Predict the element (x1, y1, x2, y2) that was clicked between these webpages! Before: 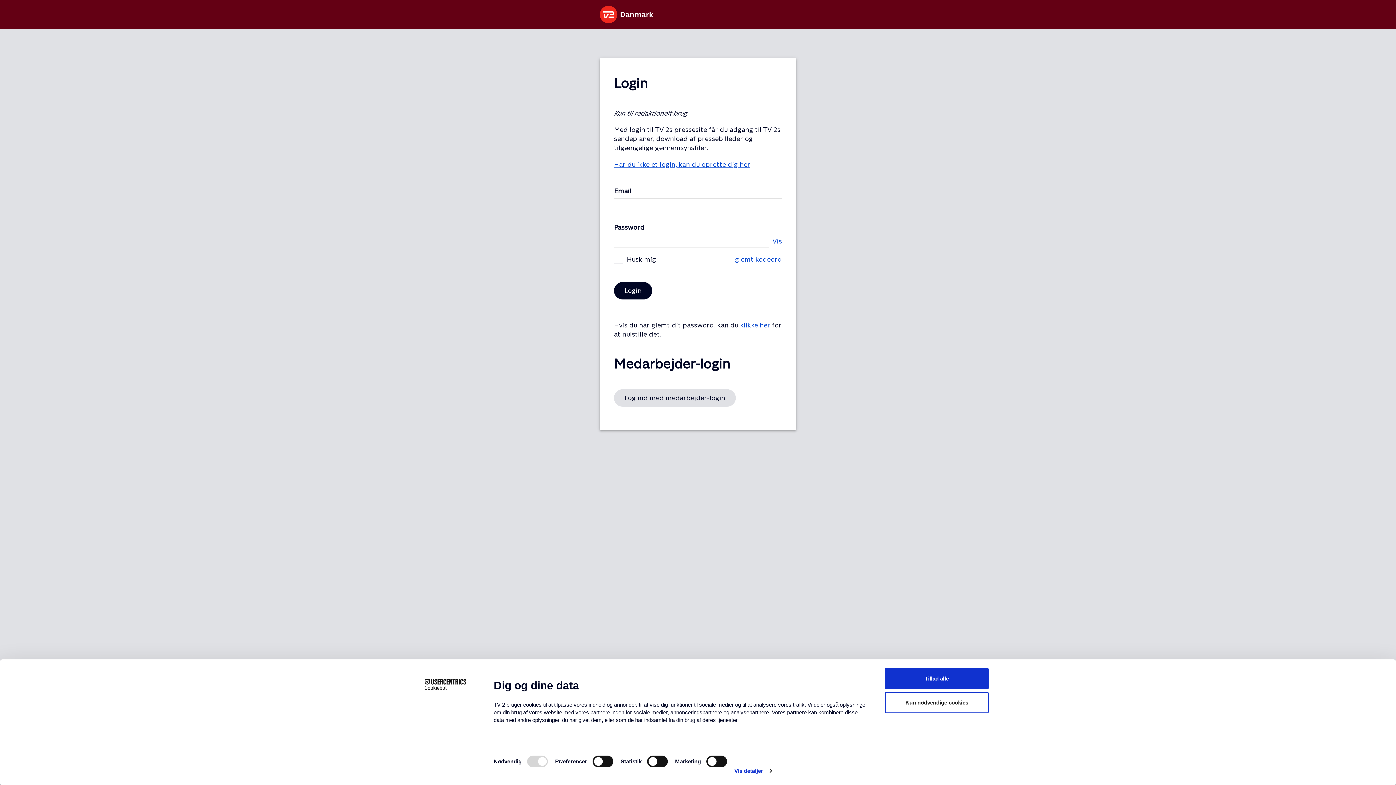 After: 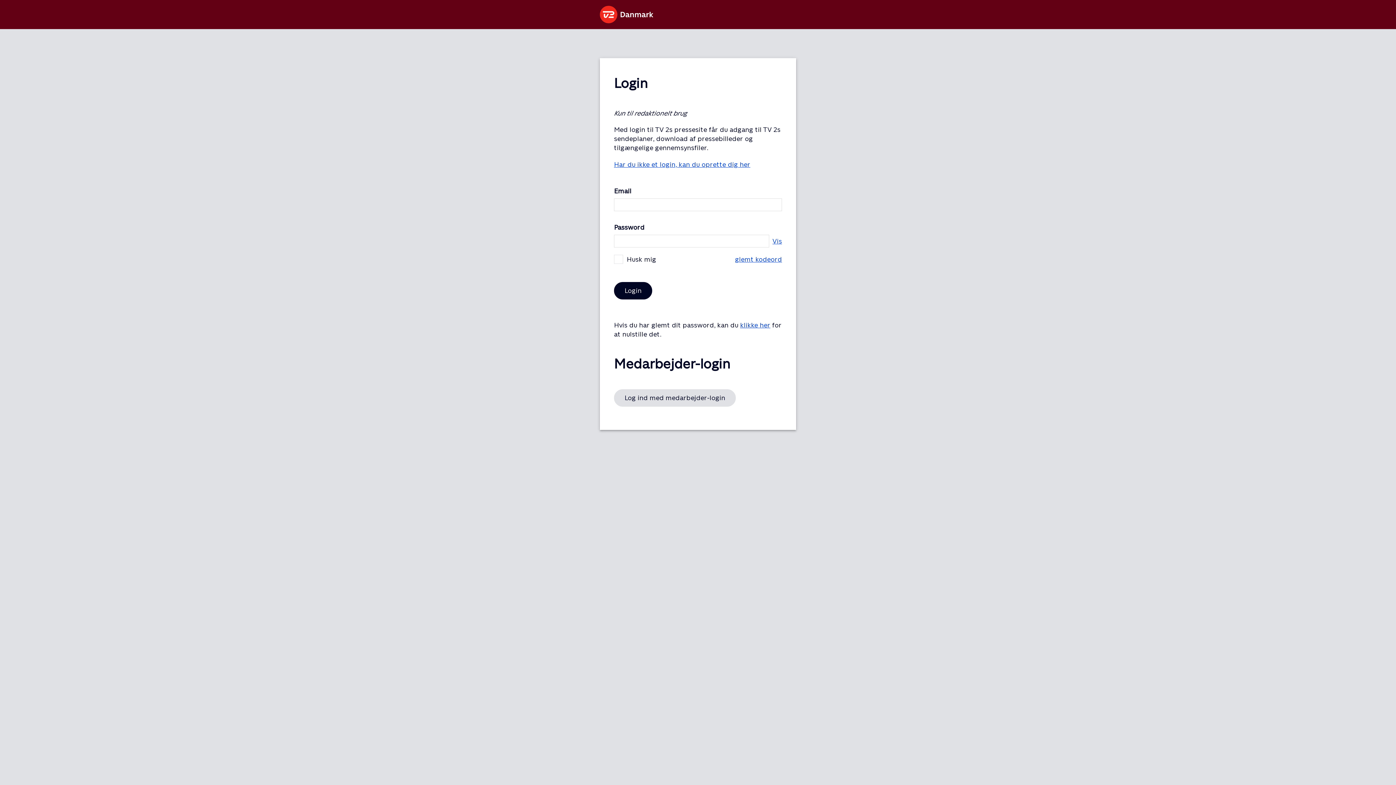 Action: label: Kun nødvendige cookies bbox: (885, 692, 989, 713)